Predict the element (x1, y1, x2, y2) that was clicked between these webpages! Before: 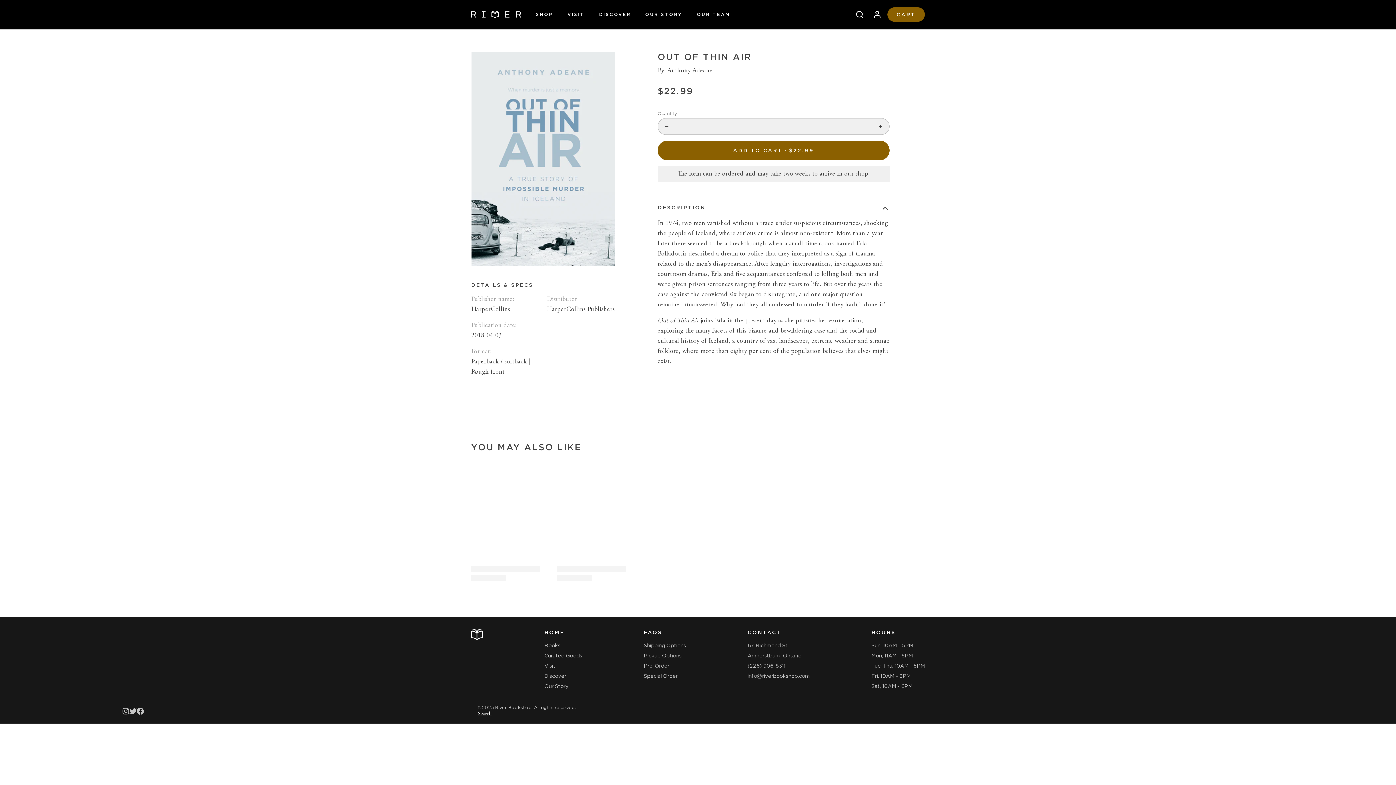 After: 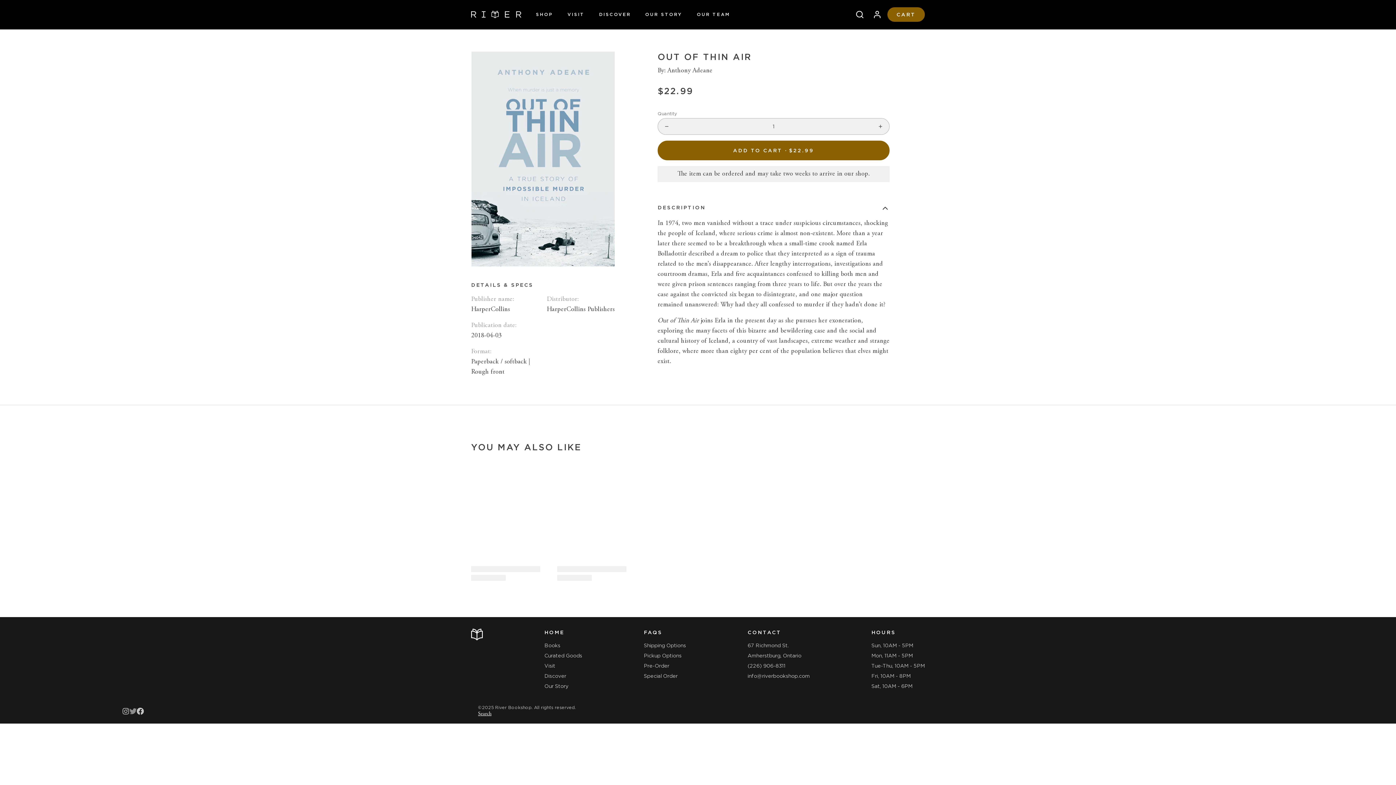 Action: bbox: (129, 708, 136, 715)